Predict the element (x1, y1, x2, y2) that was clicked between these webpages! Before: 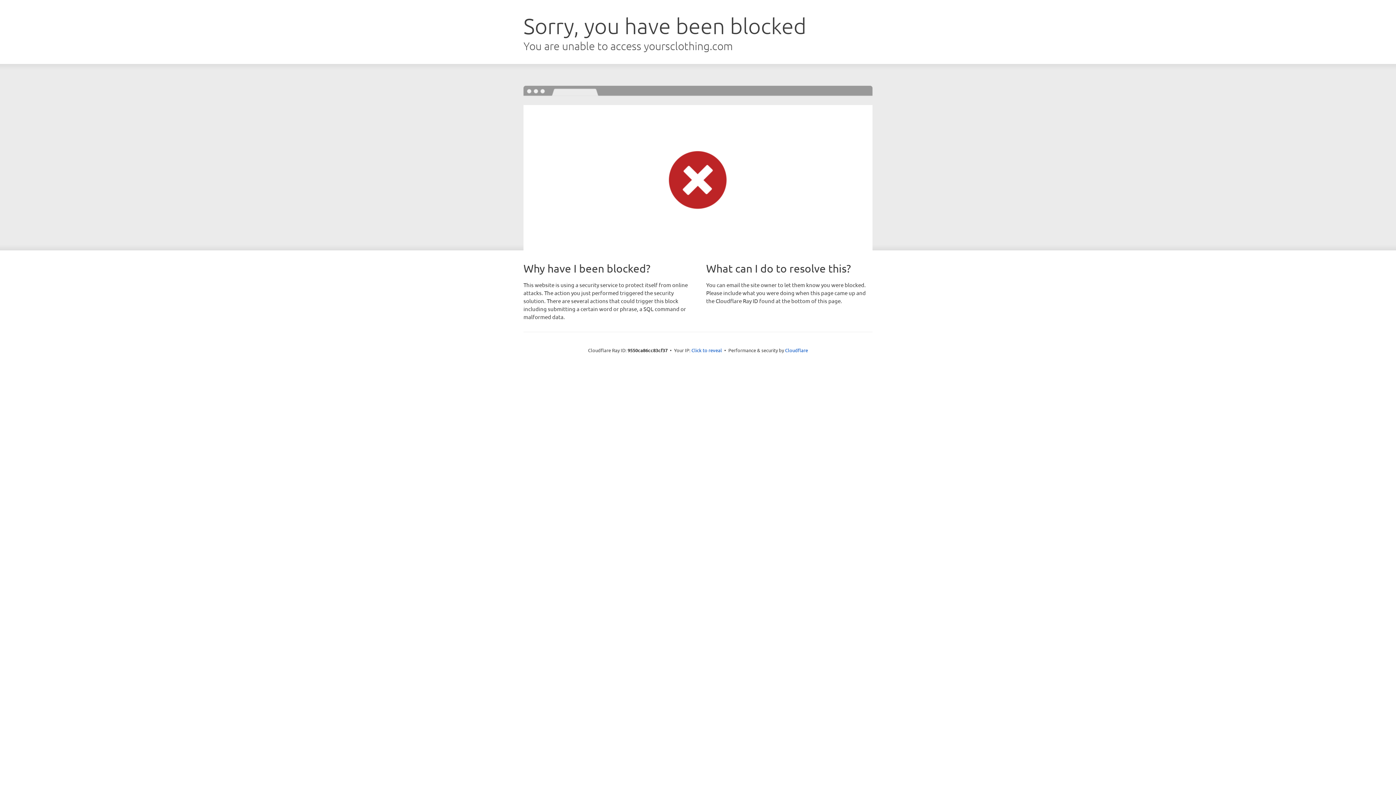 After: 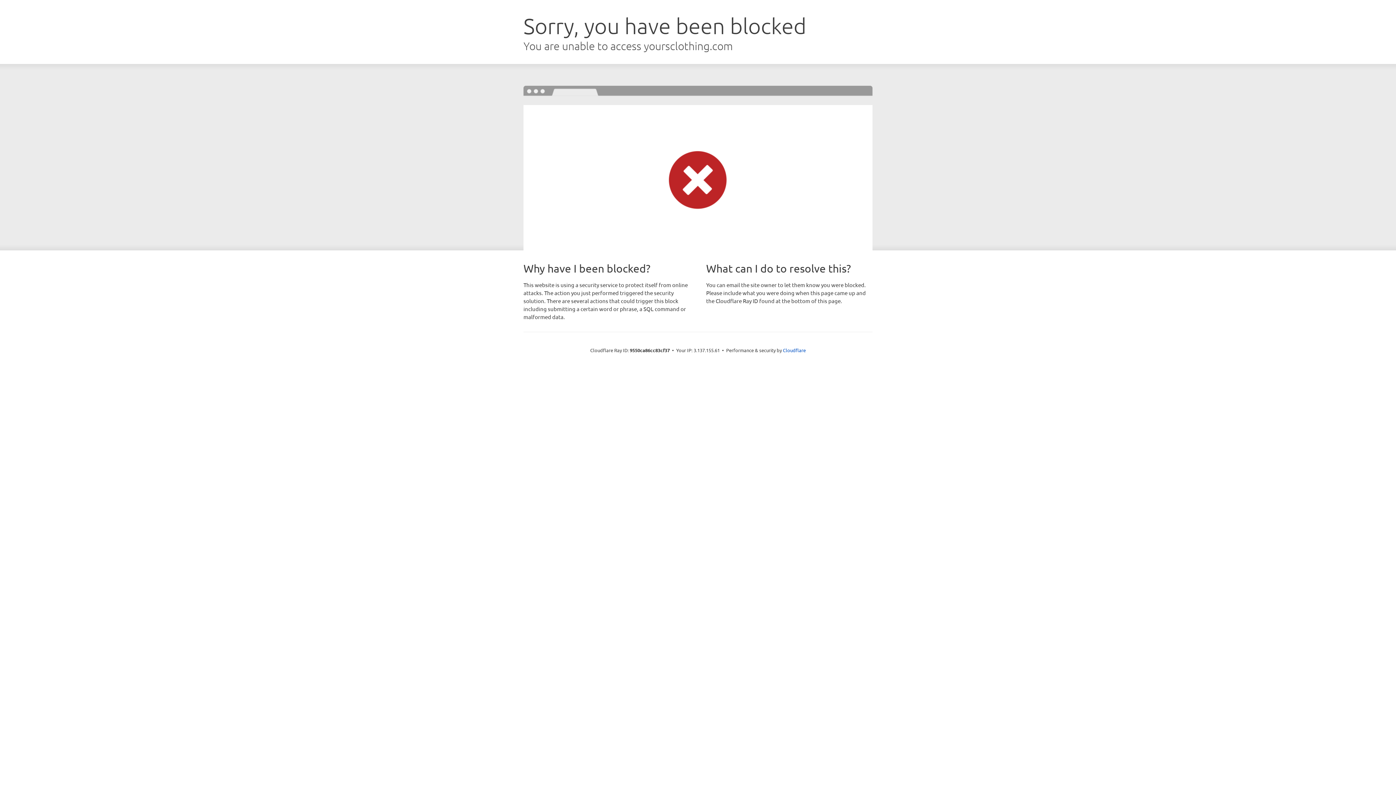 Action: bbox: (691, 346, 722, 353) label: Click to reveal